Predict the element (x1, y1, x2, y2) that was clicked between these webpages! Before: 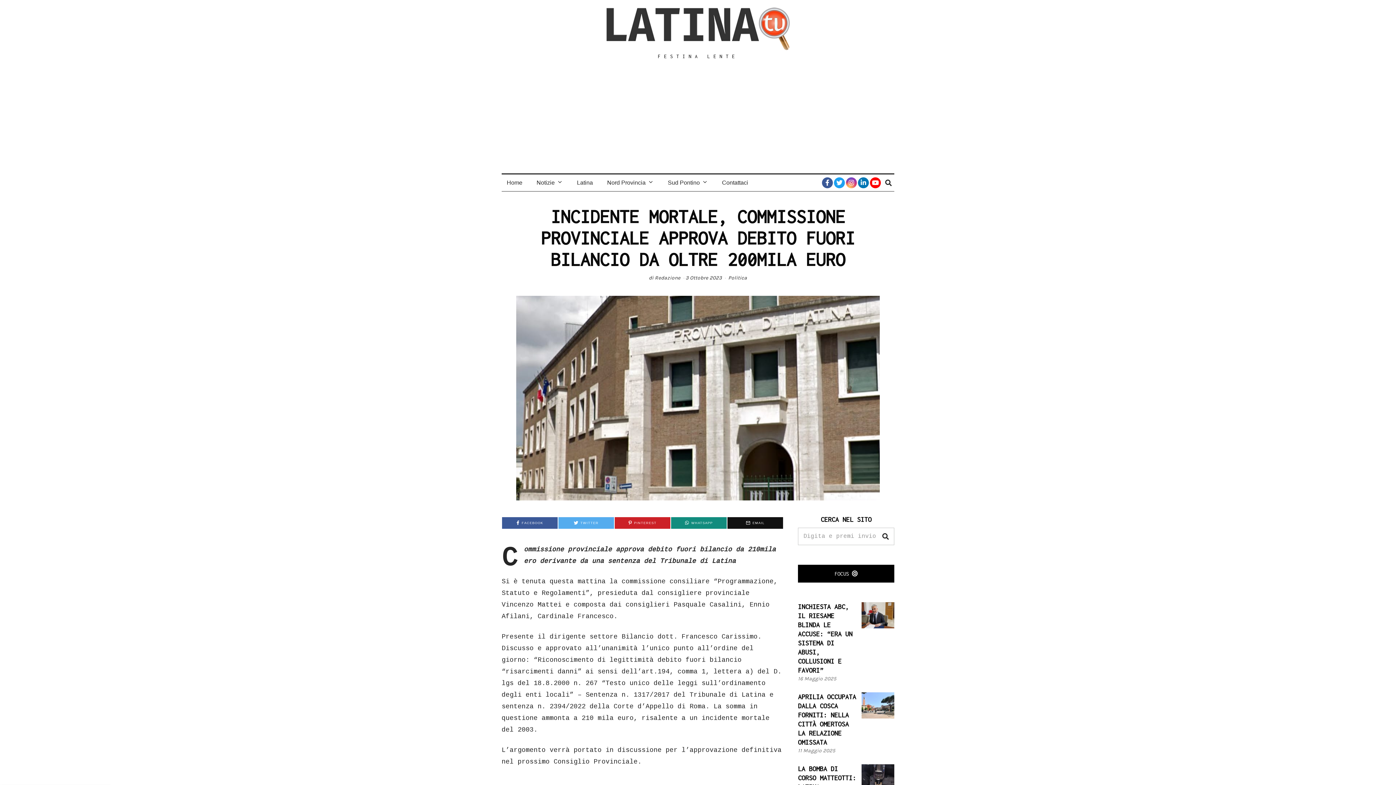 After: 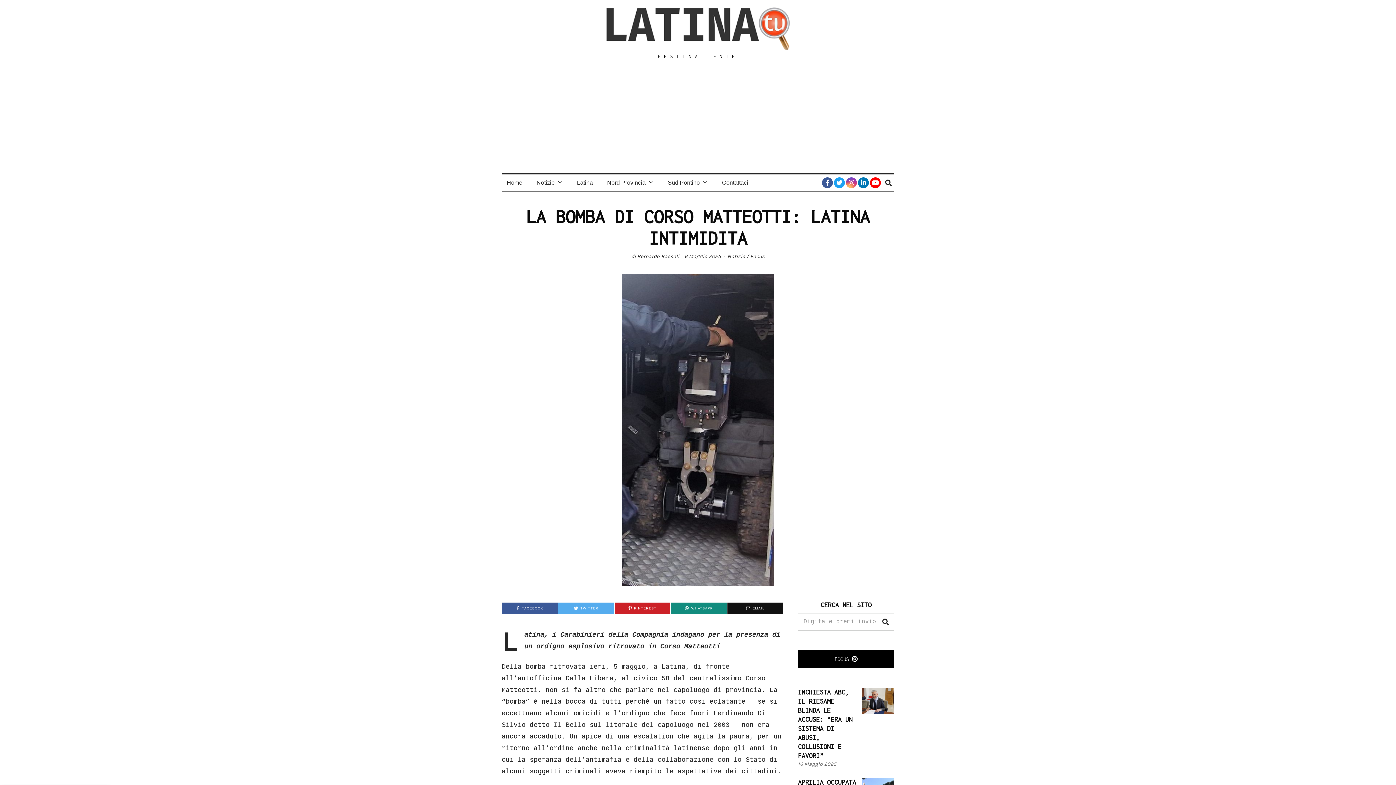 Action: bbox: (861, 764, 894, 794)